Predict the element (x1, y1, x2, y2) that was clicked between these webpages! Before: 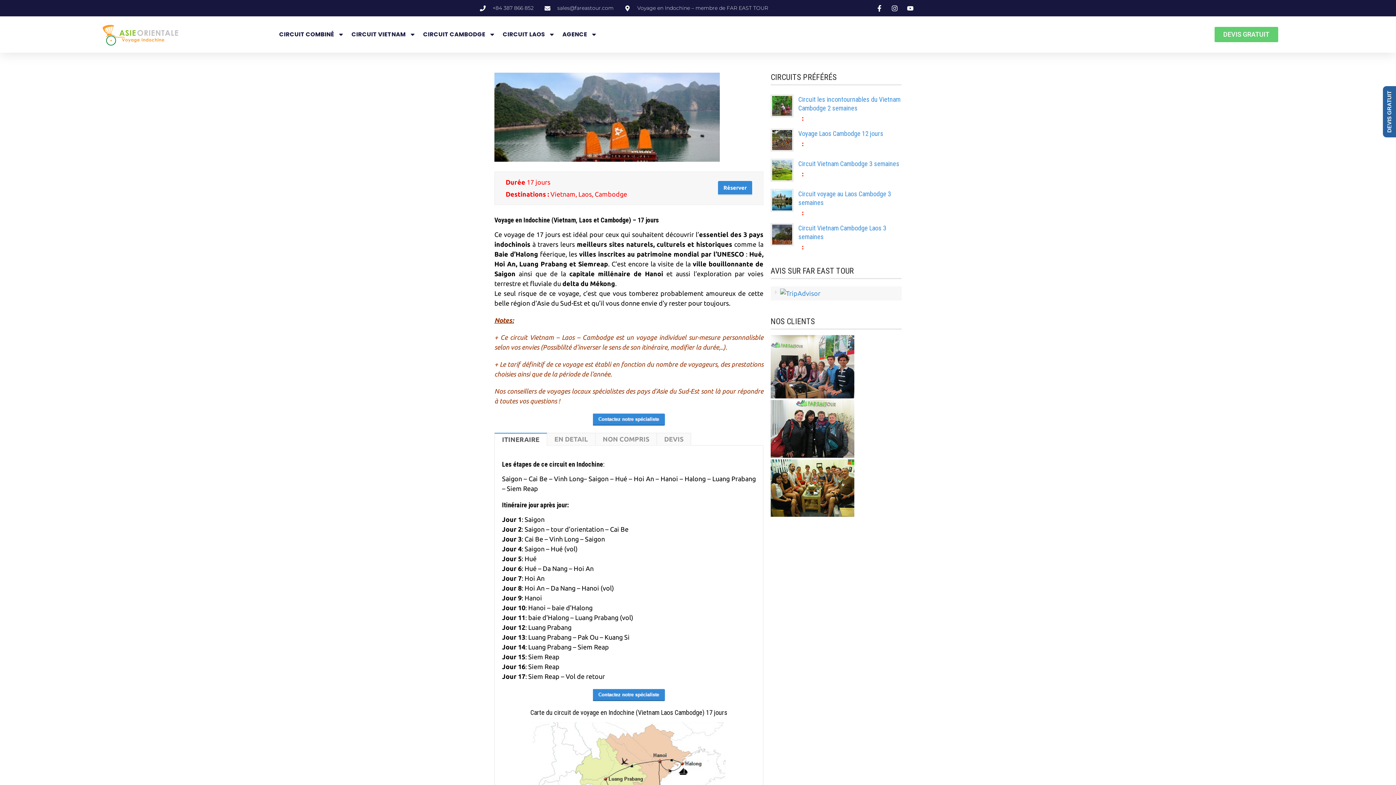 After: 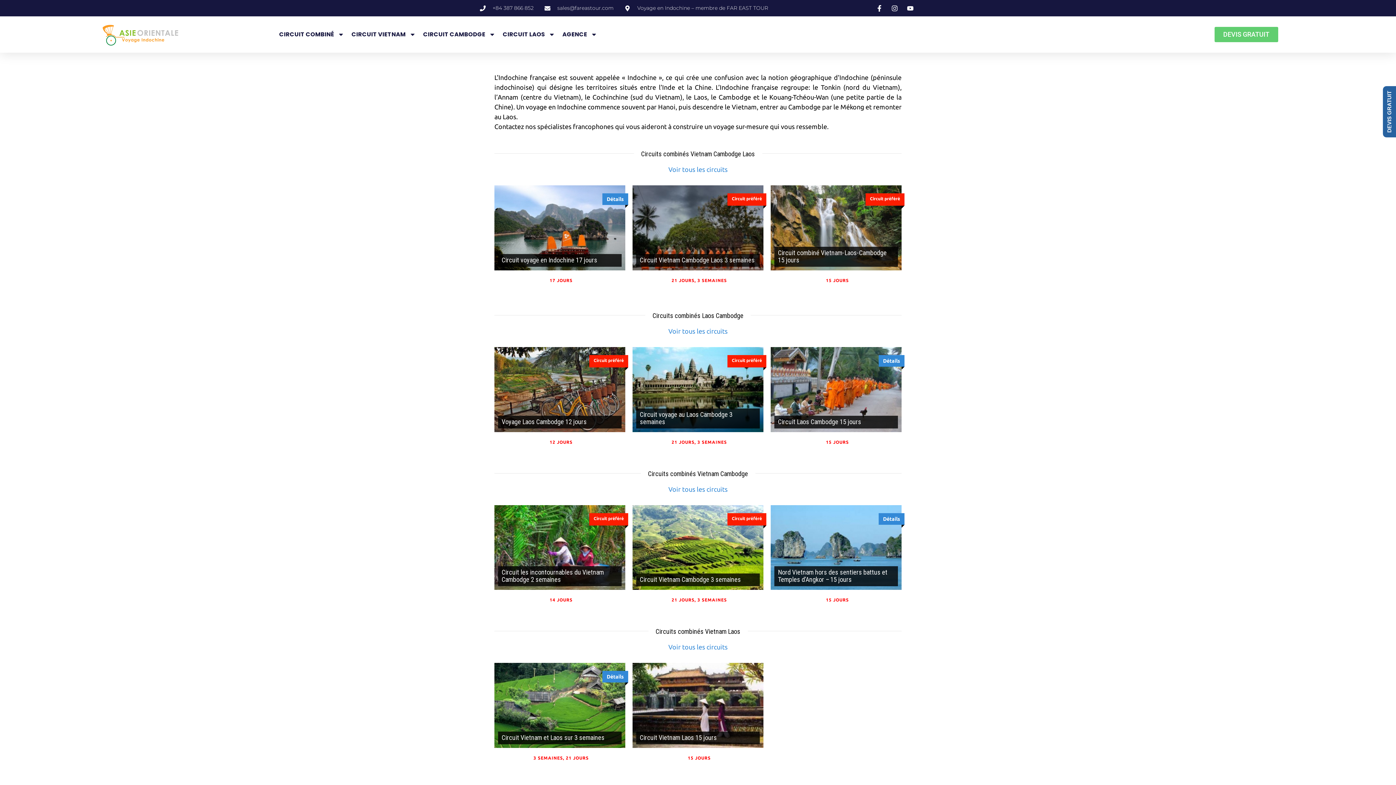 Action: bbox: (85, 21, 194, 47)